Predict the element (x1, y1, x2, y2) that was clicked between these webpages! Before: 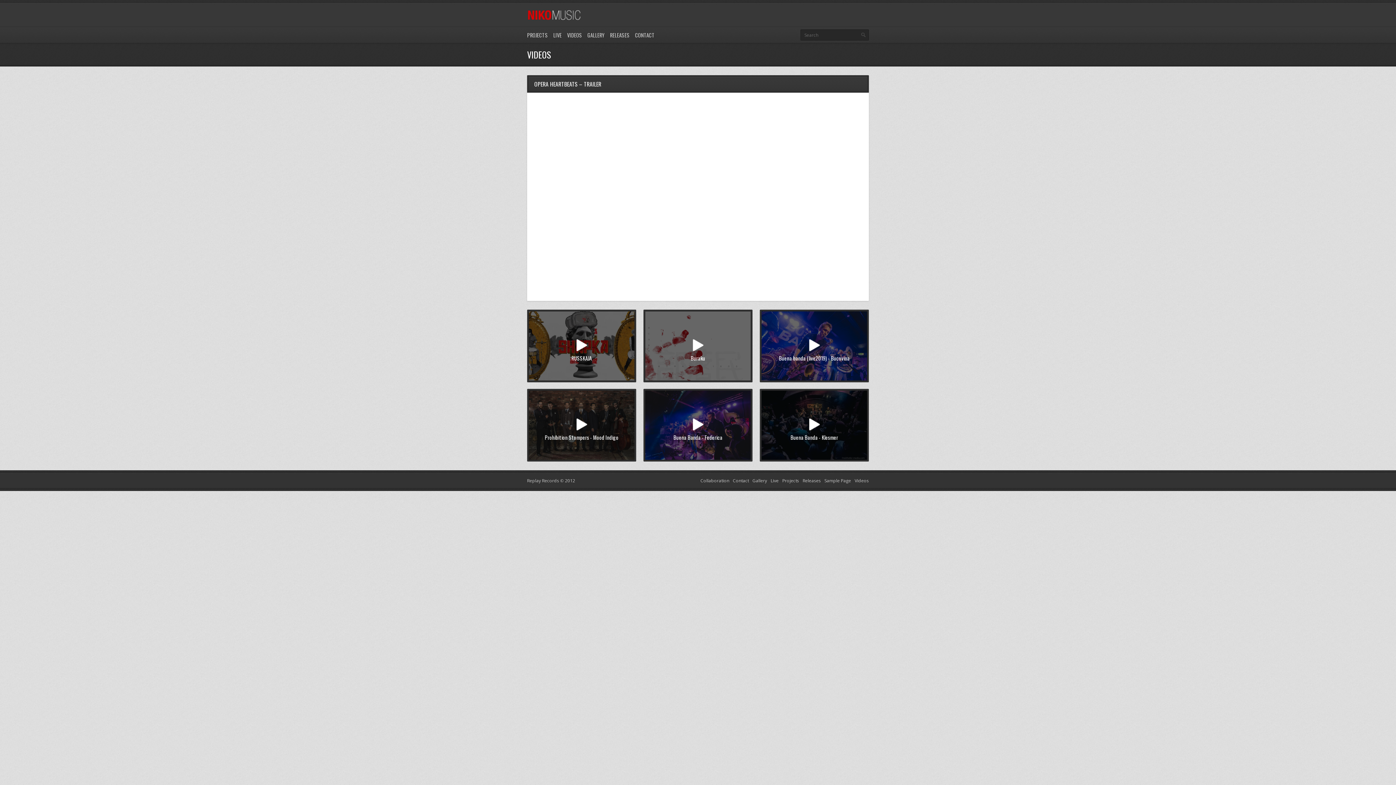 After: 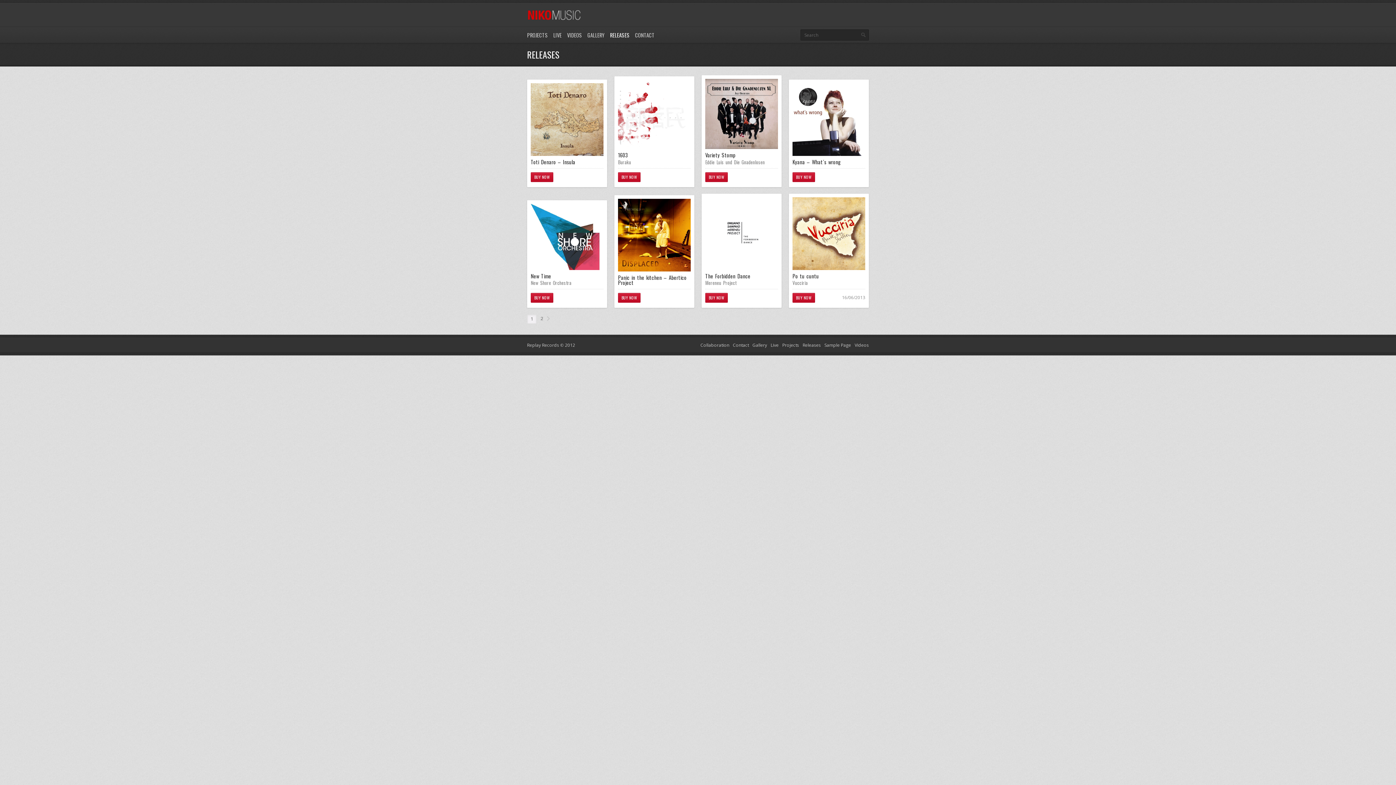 Action: bbox: (610, 27, 629, 42) label: RELEASES